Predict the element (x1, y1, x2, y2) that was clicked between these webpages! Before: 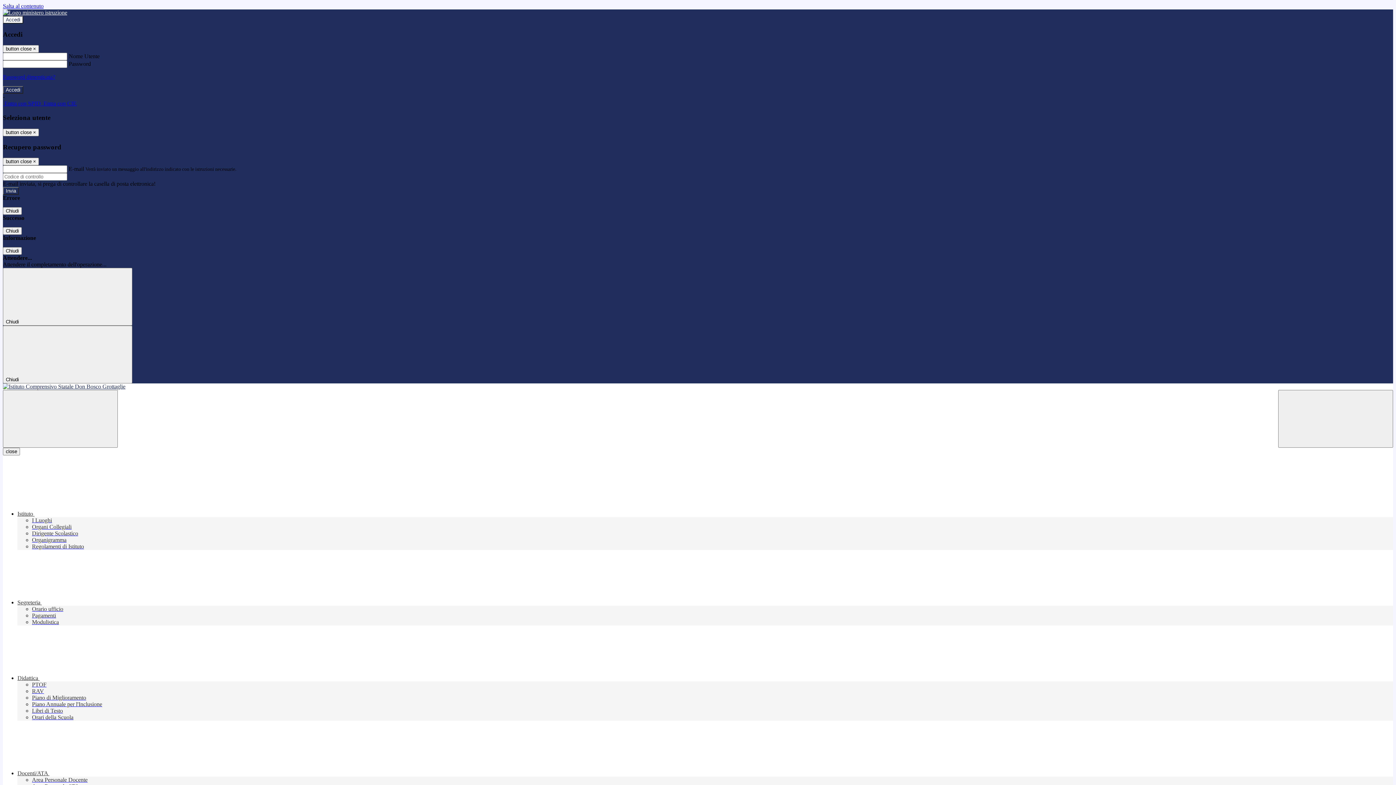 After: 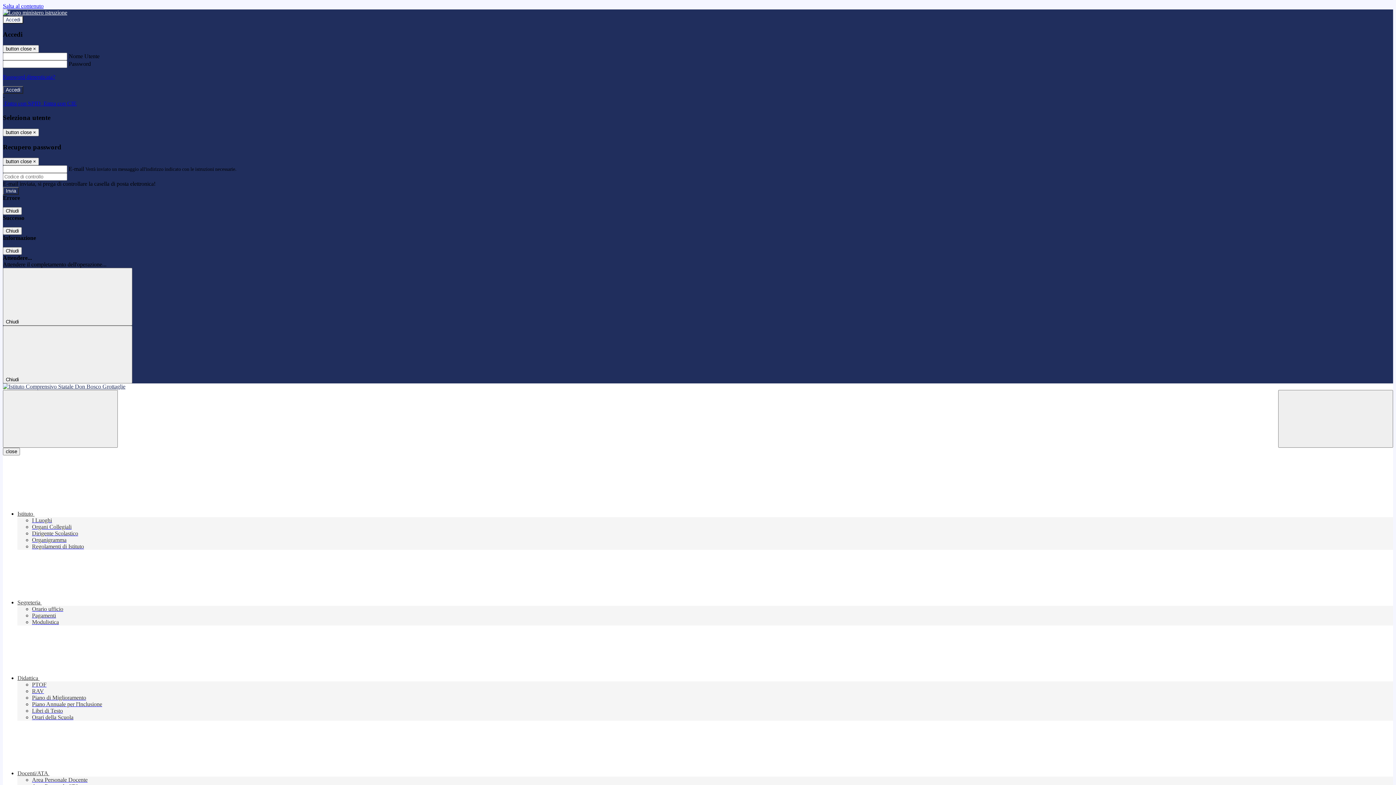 Action: label: Organi Collegiali bbox: (32, 524, 71, 530)